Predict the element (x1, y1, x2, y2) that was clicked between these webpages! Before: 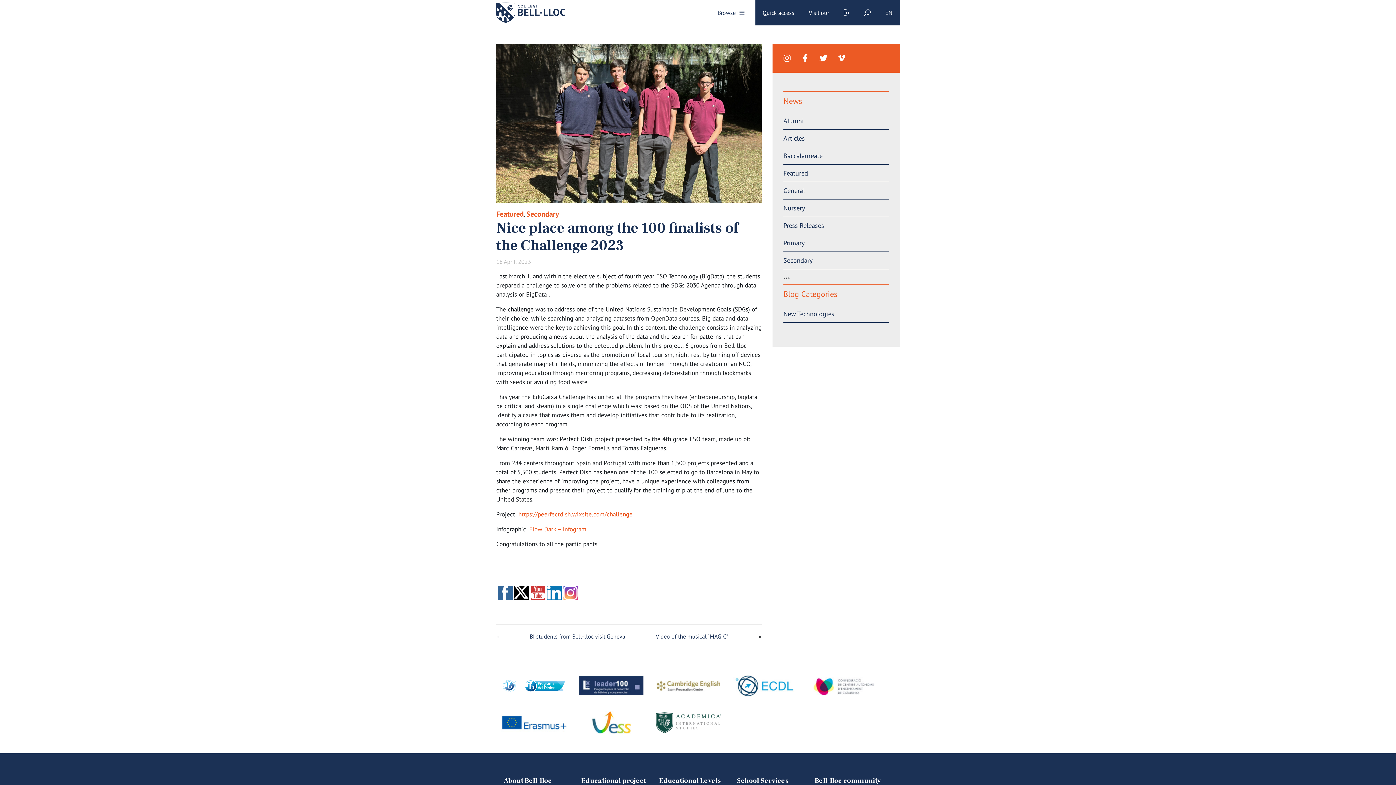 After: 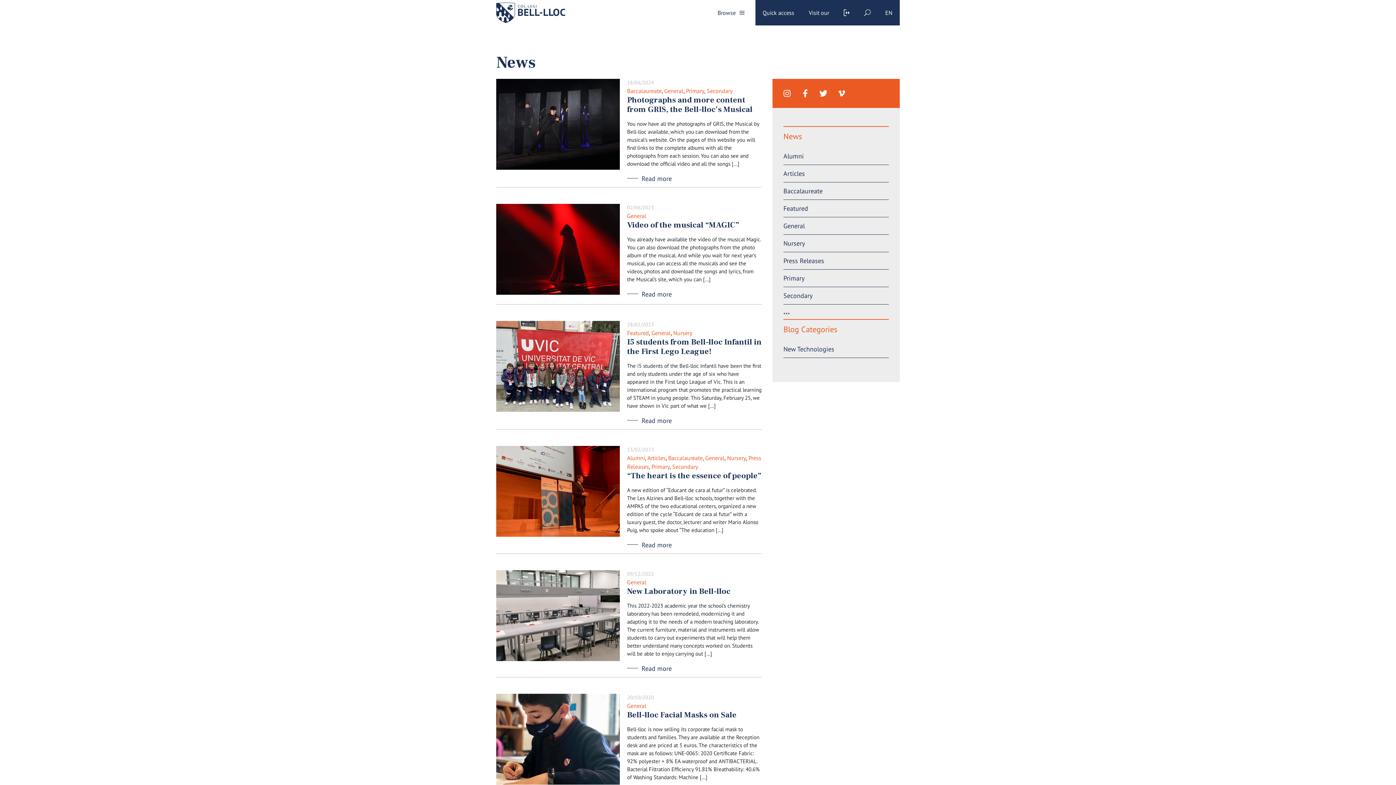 Action: bbox: (783, 182, 889, 199) label: General